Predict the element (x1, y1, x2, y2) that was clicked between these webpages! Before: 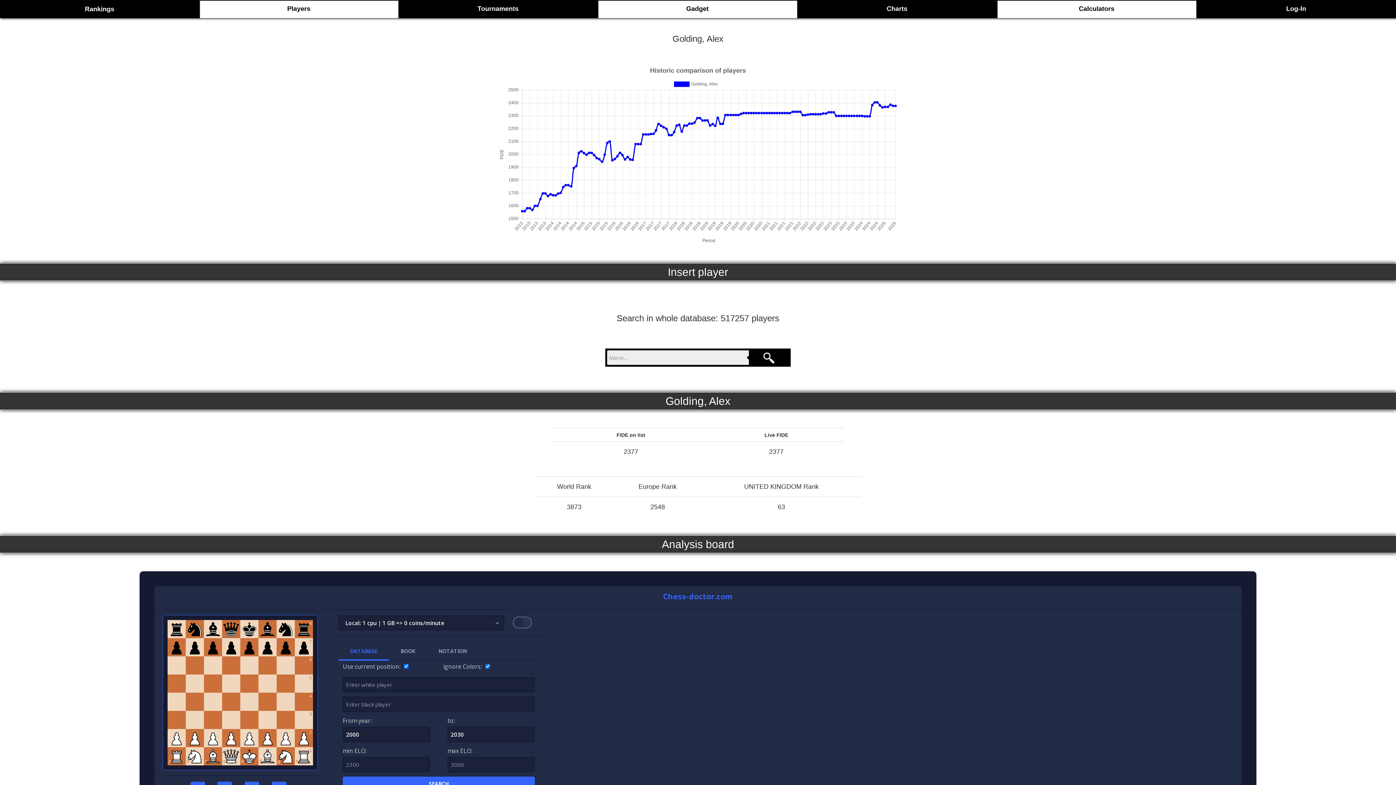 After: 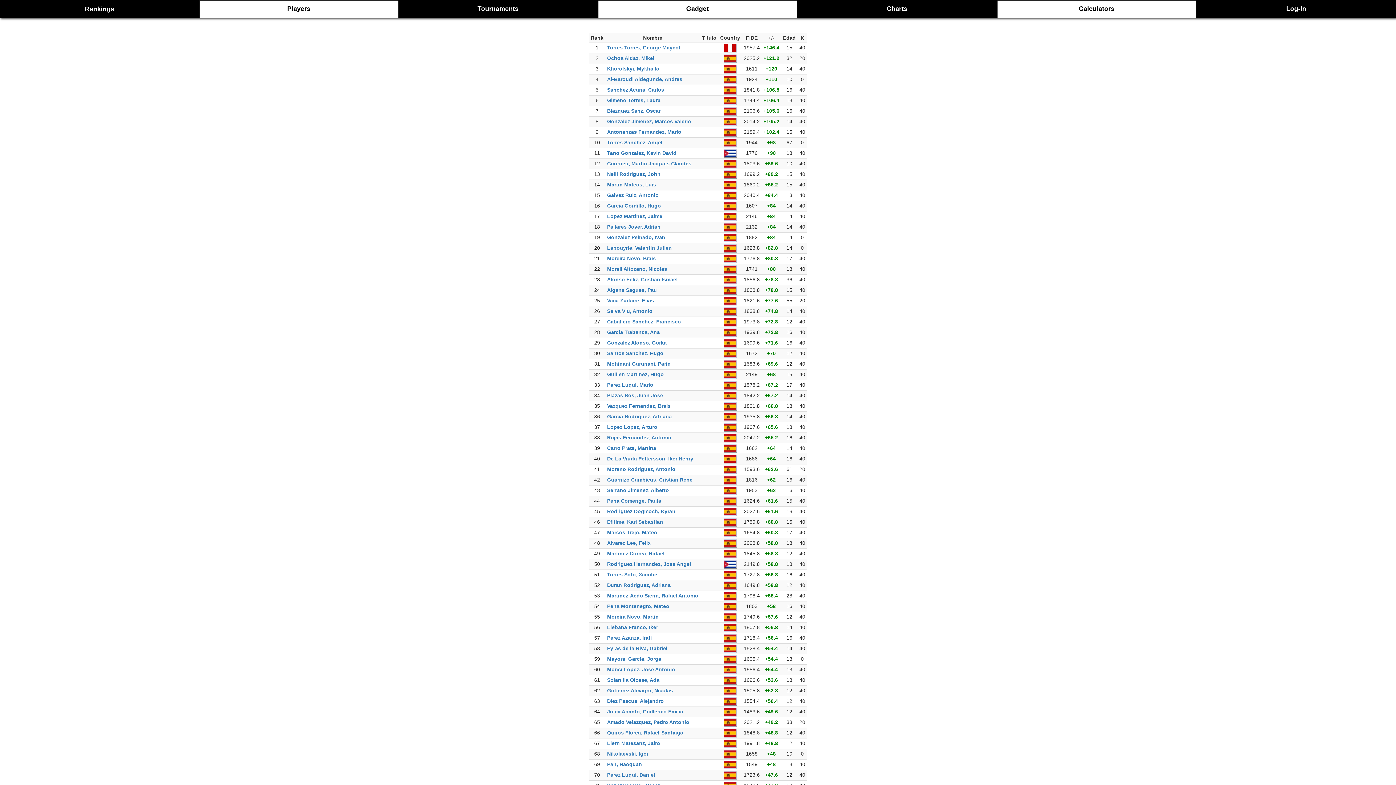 Action: label: Players bbox: (287, 5, 310, 12)